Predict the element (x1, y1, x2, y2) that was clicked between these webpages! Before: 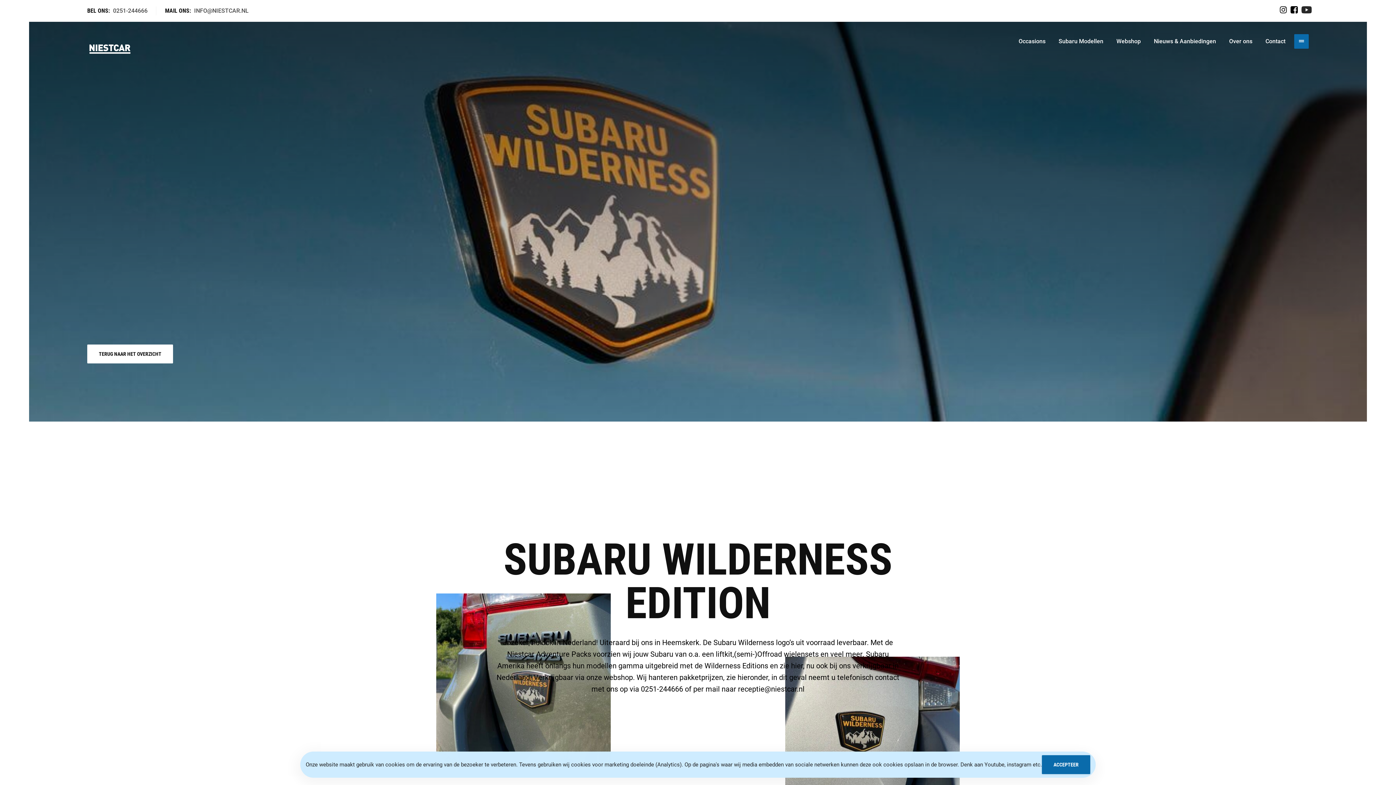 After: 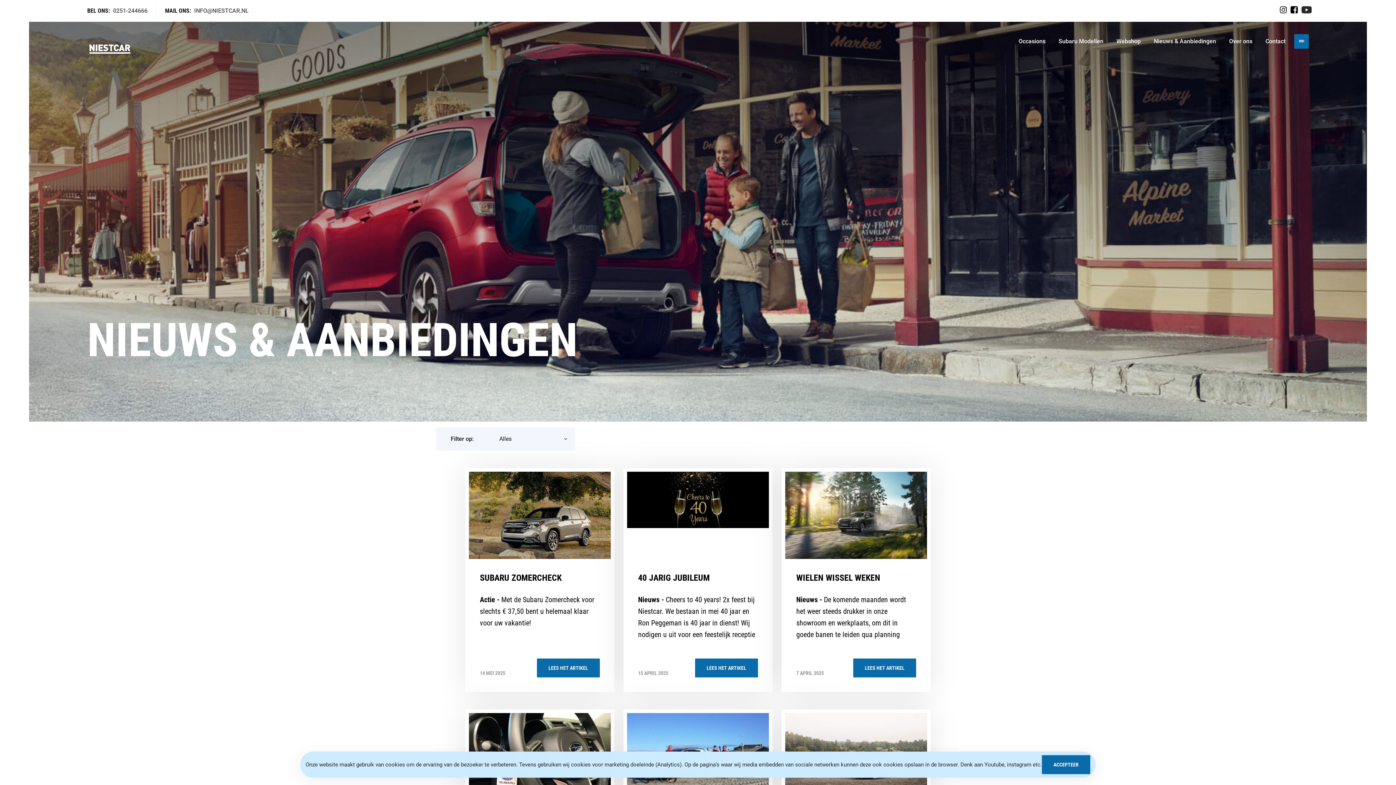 Action: label: Nieuws & Aanbiedingen bbox: (1154, 37, 1216, 44)